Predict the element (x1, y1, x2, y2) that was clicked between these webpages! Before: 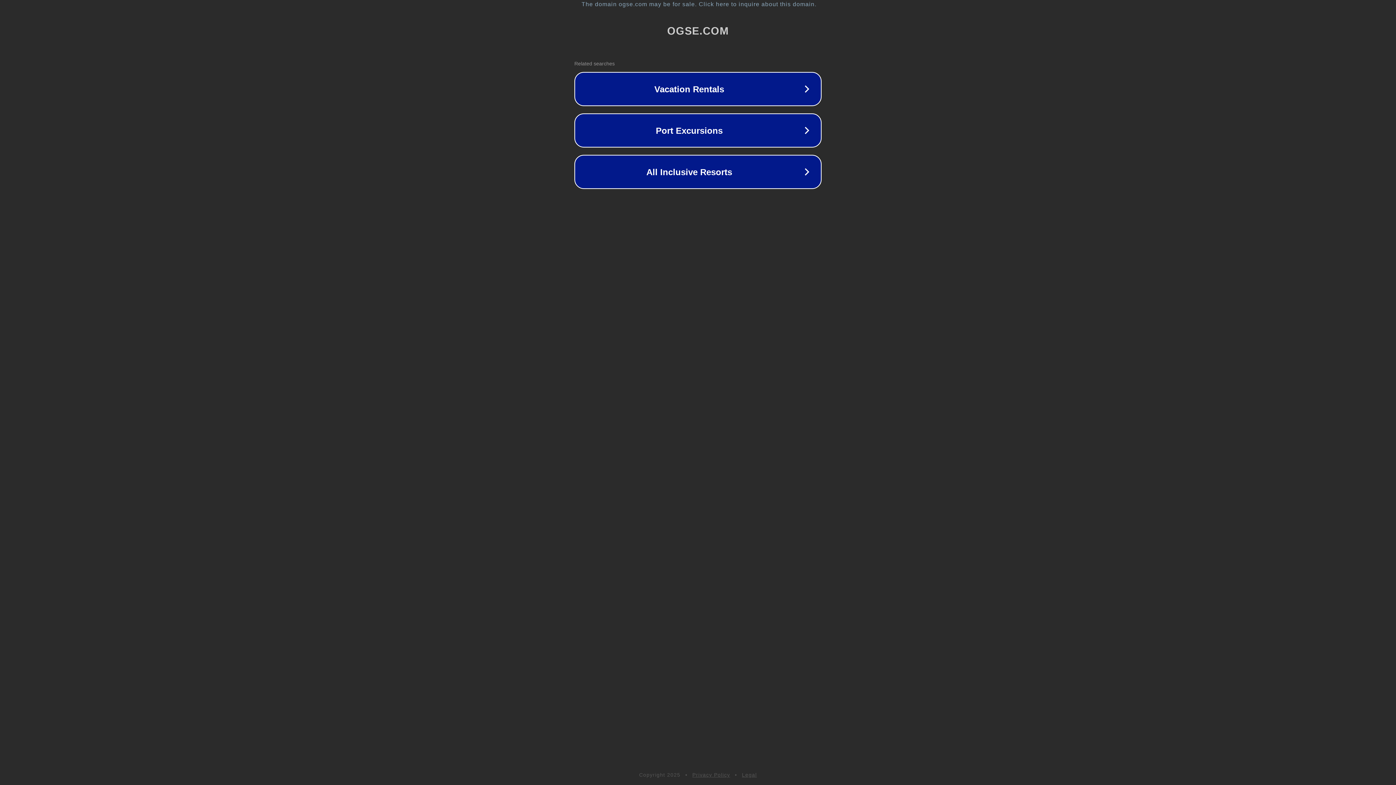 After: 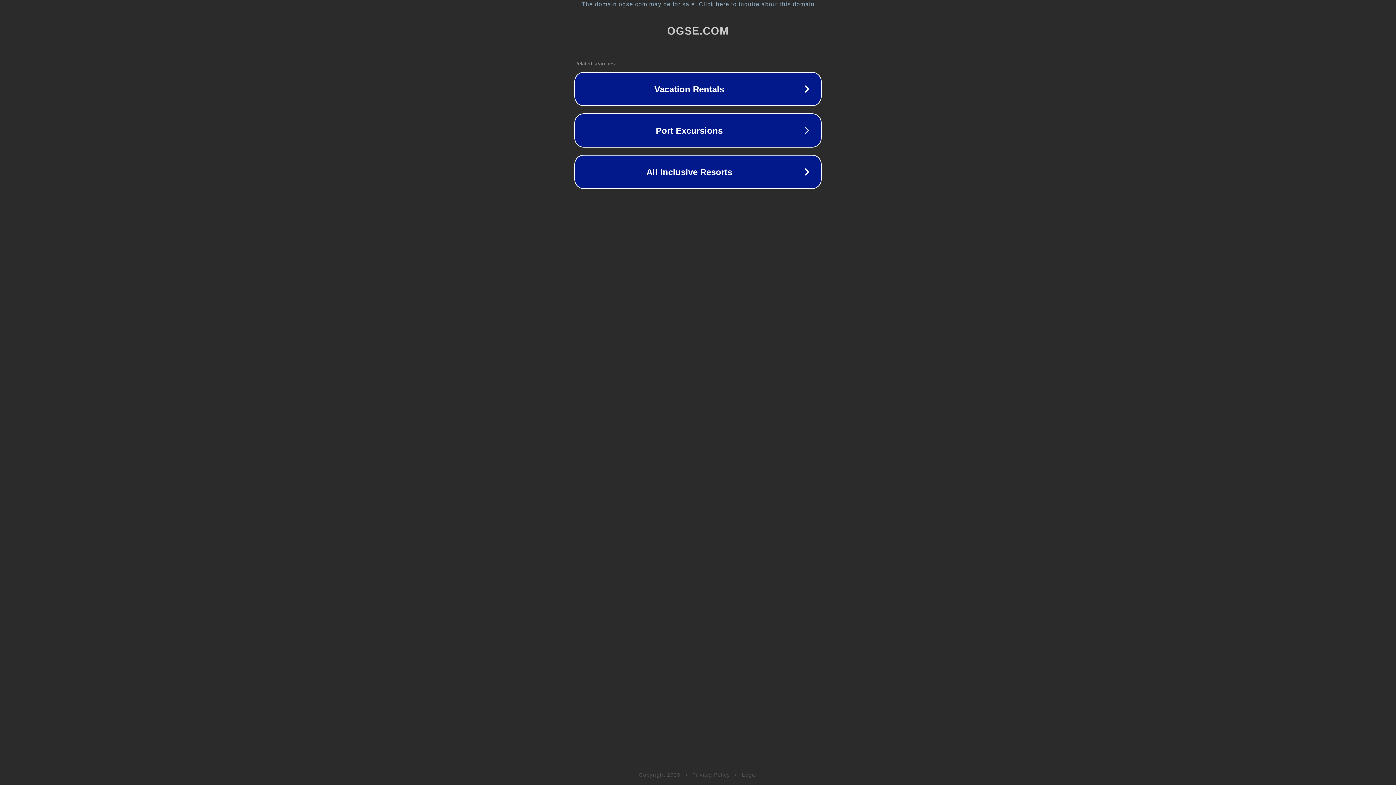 Action: label: Legal bbox: (742, 772, 757, 778)